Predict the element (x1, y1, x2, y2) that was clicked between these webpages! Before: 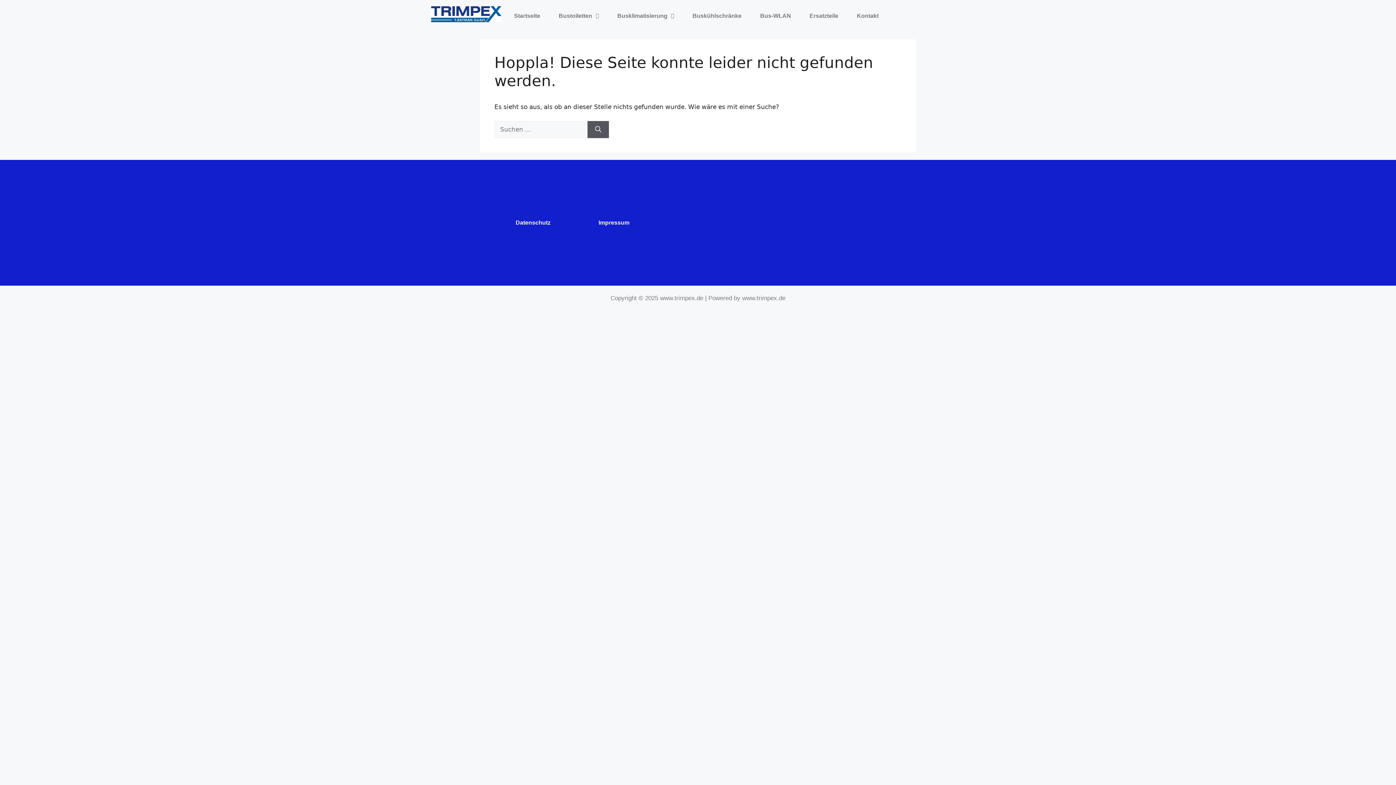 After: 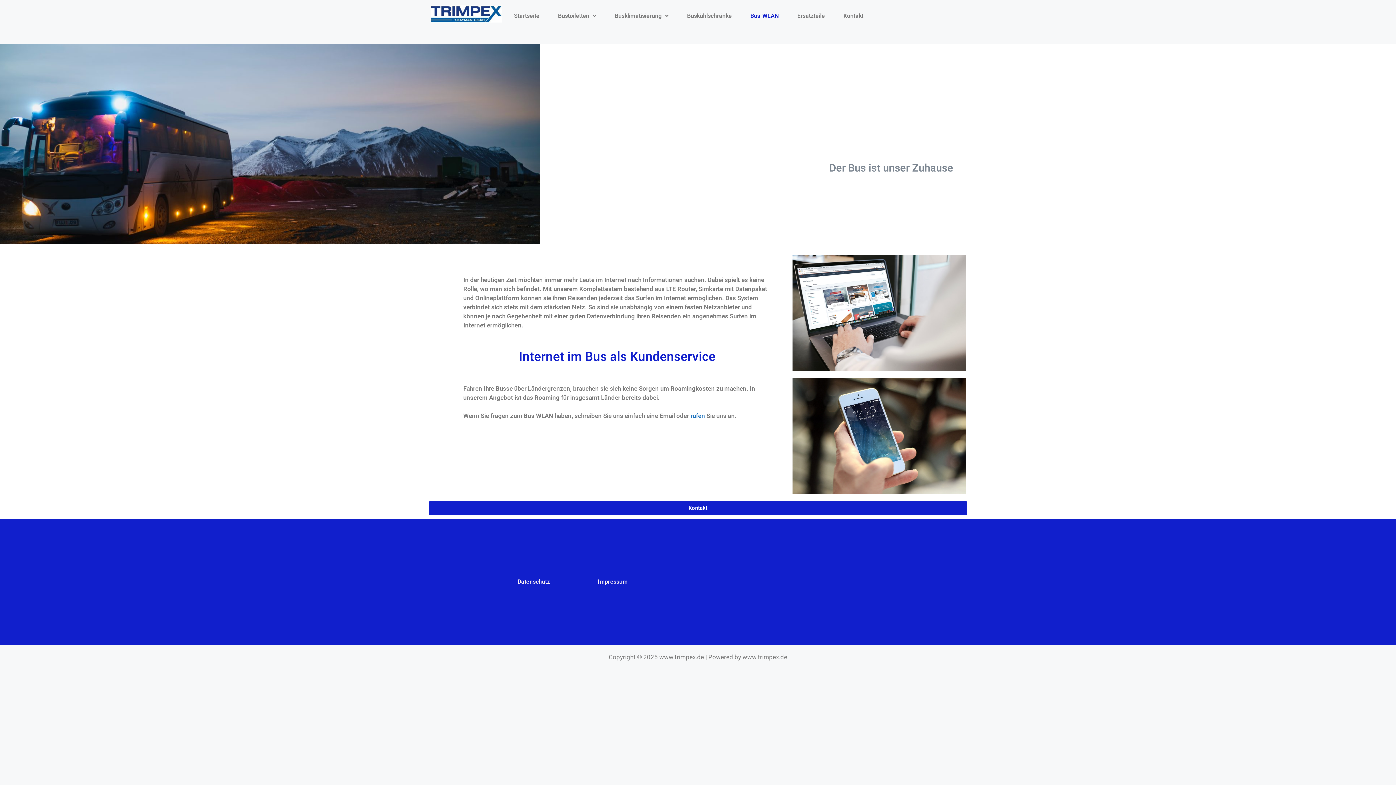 Action: bbox: (757, 3, 794, 28) label: Bus-WLAN